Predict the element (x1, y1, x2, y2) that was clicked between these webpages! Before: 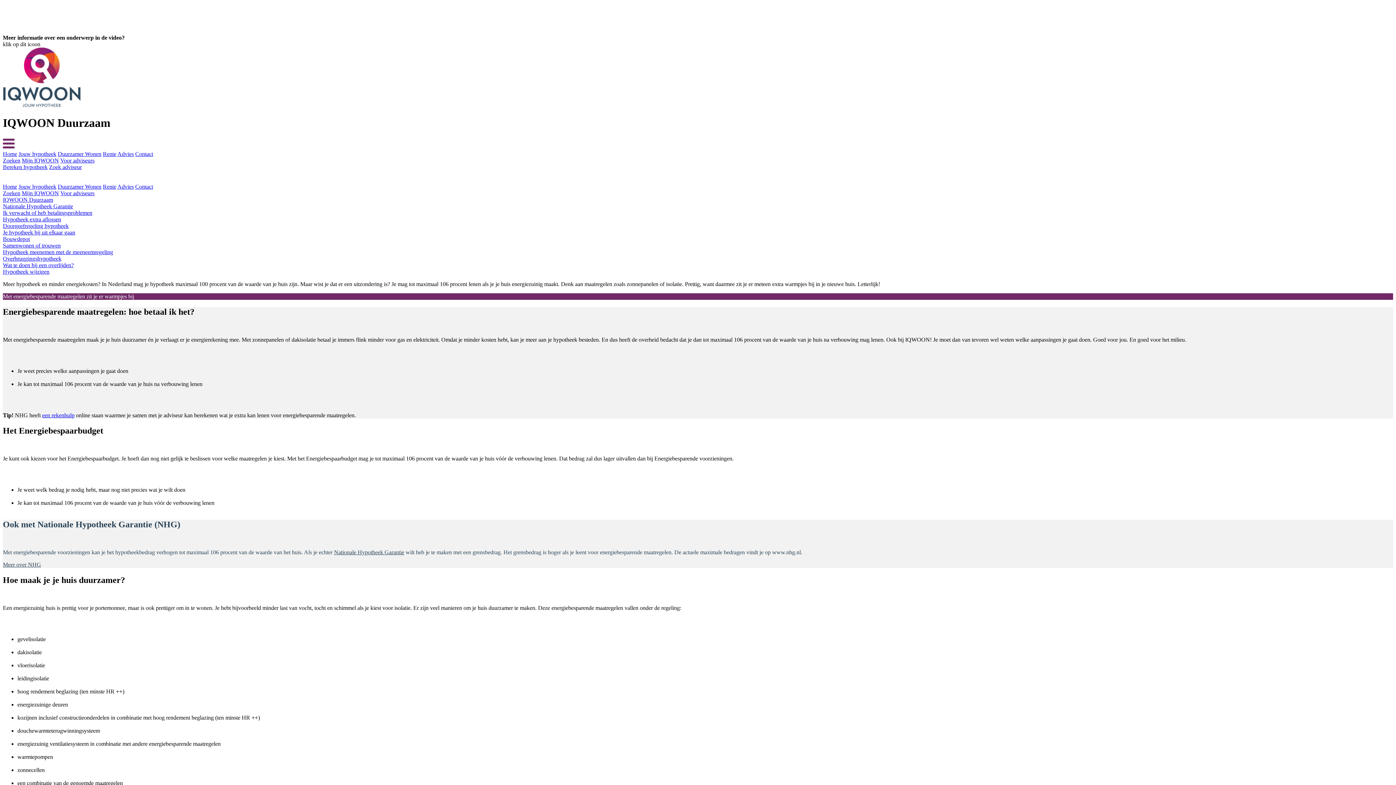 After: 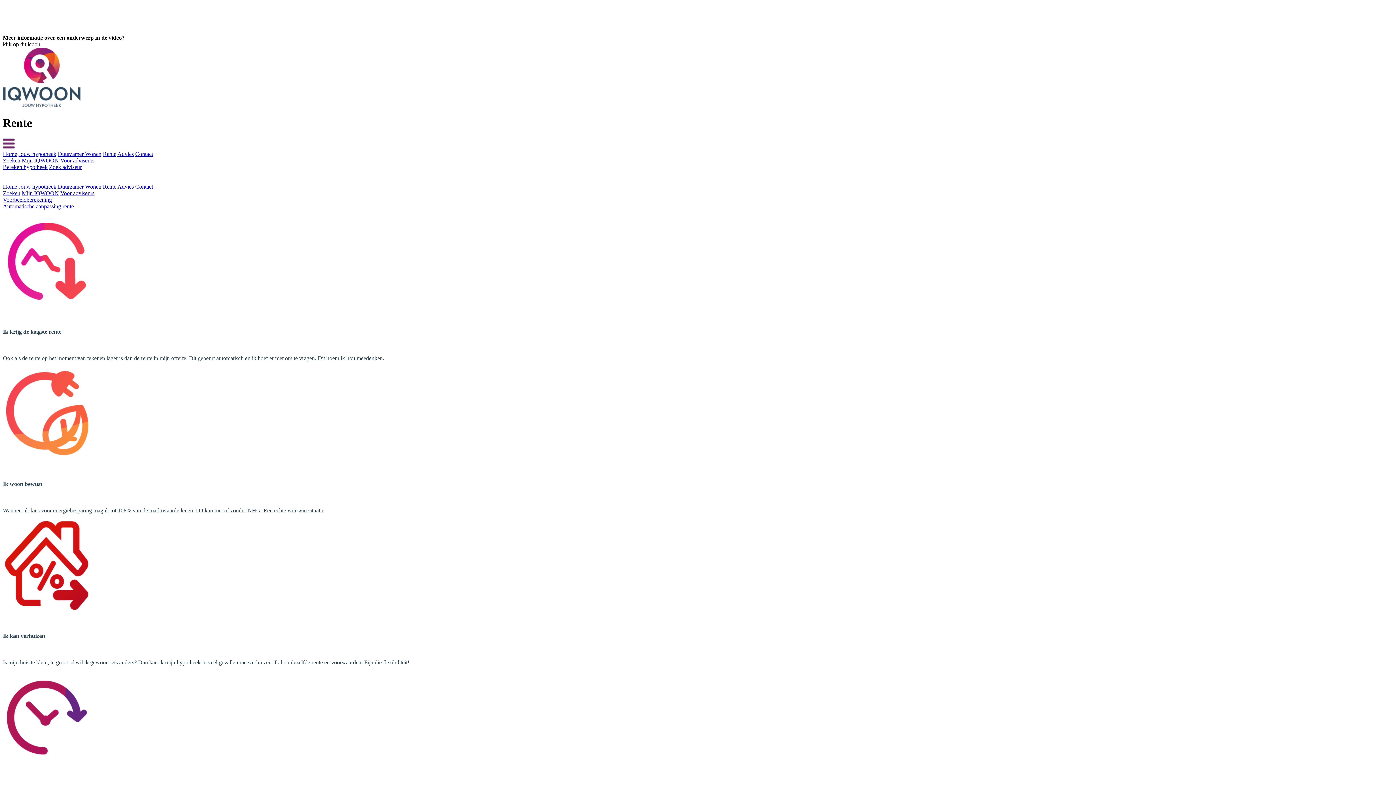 Action: bbox: (102, 183, 116, 189) label: Rente